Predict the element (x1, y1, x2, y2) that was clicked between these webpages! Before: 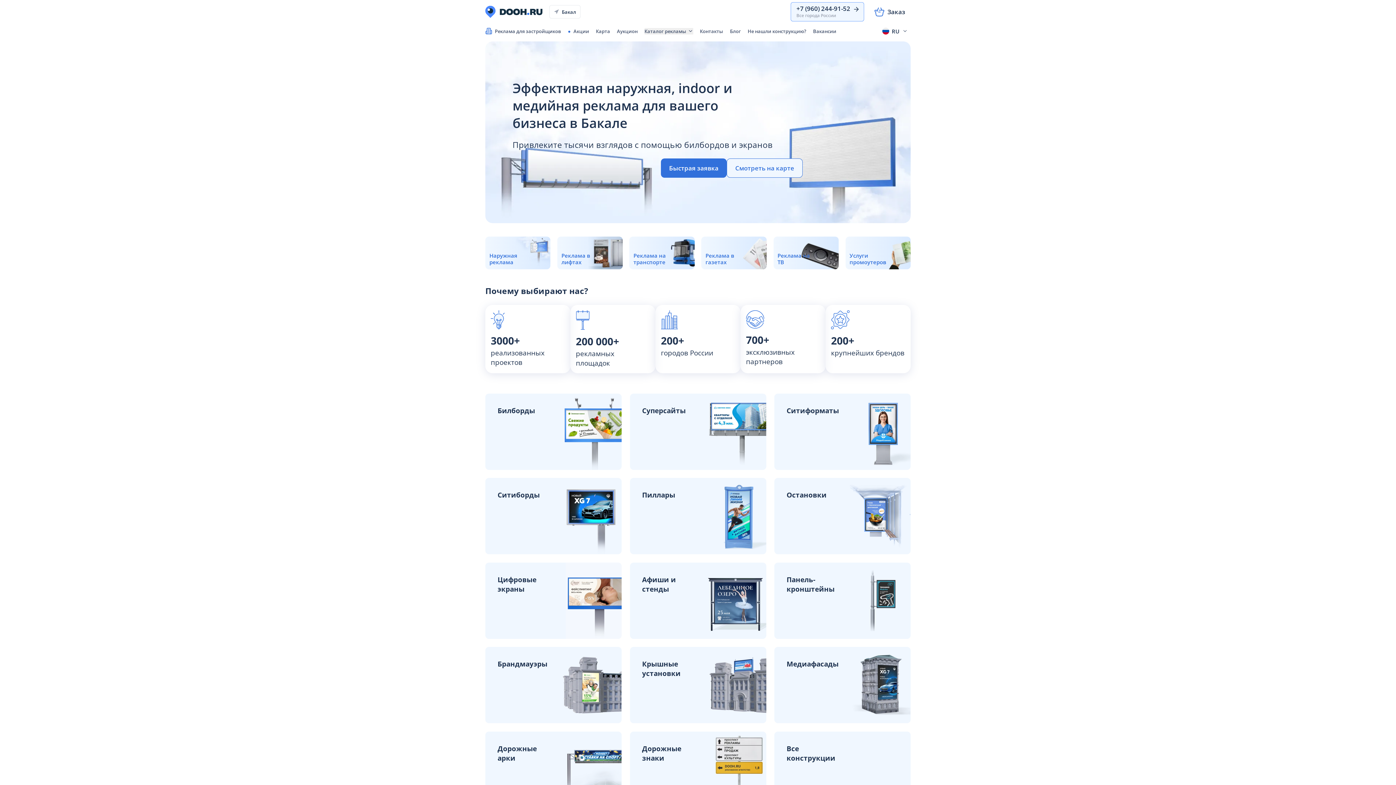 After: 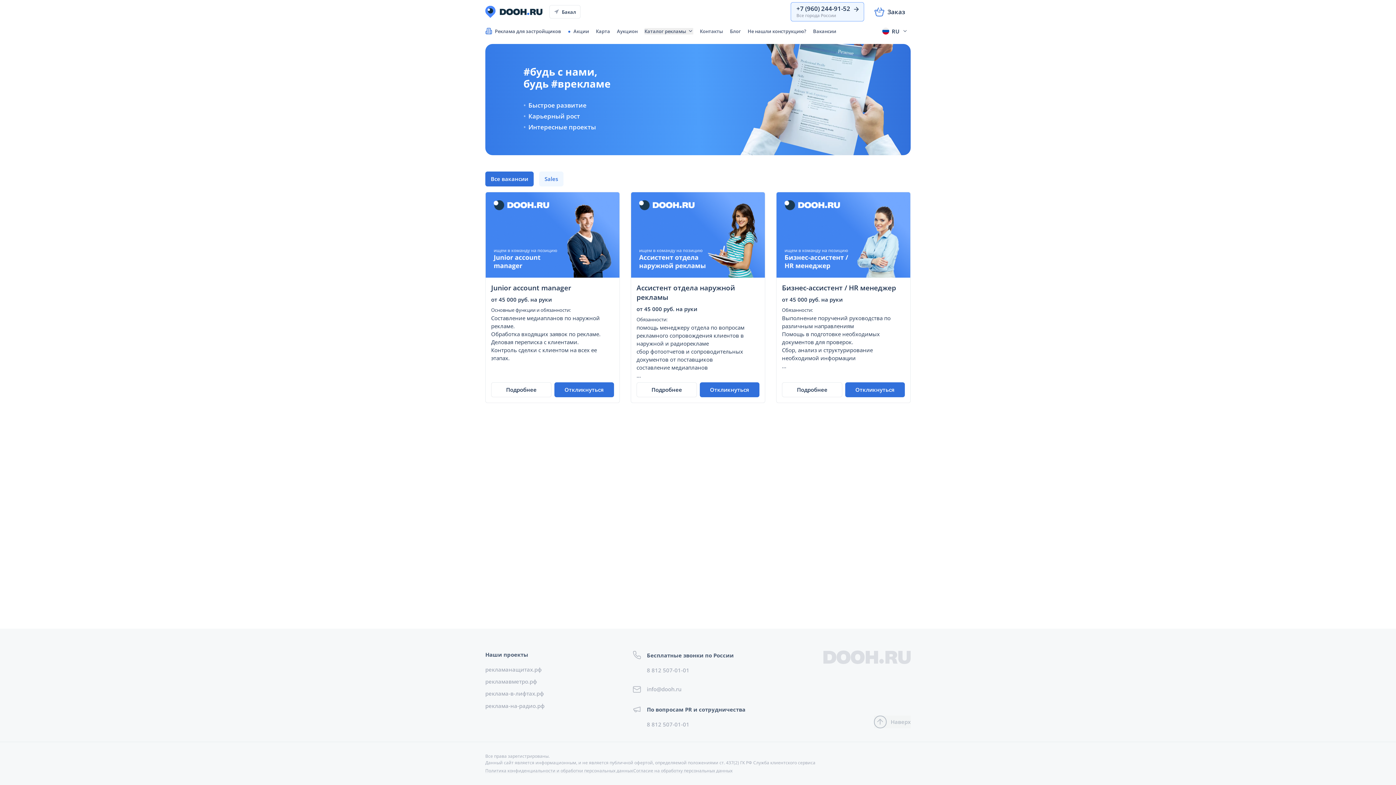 Action: bbox: (813, 27, 836, 34) label: Вакансии